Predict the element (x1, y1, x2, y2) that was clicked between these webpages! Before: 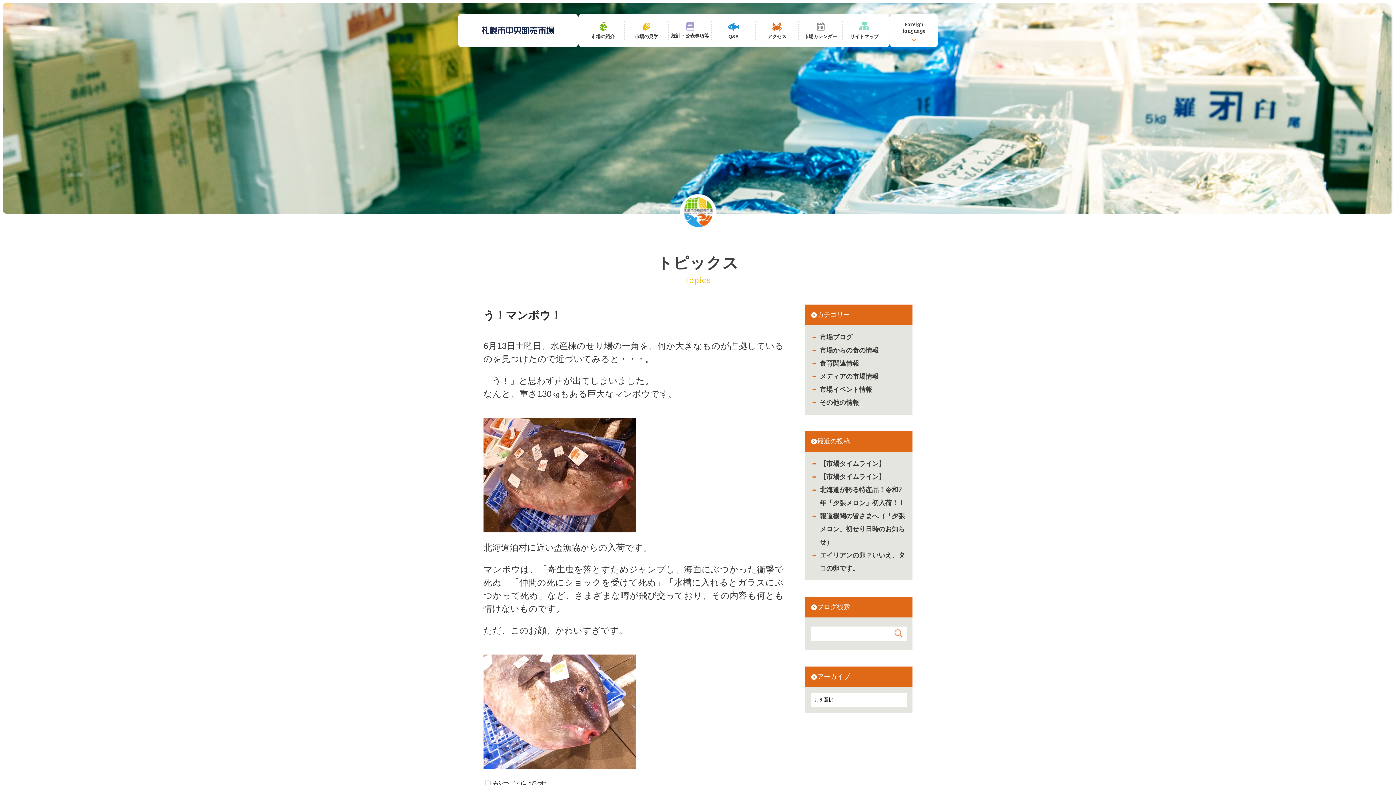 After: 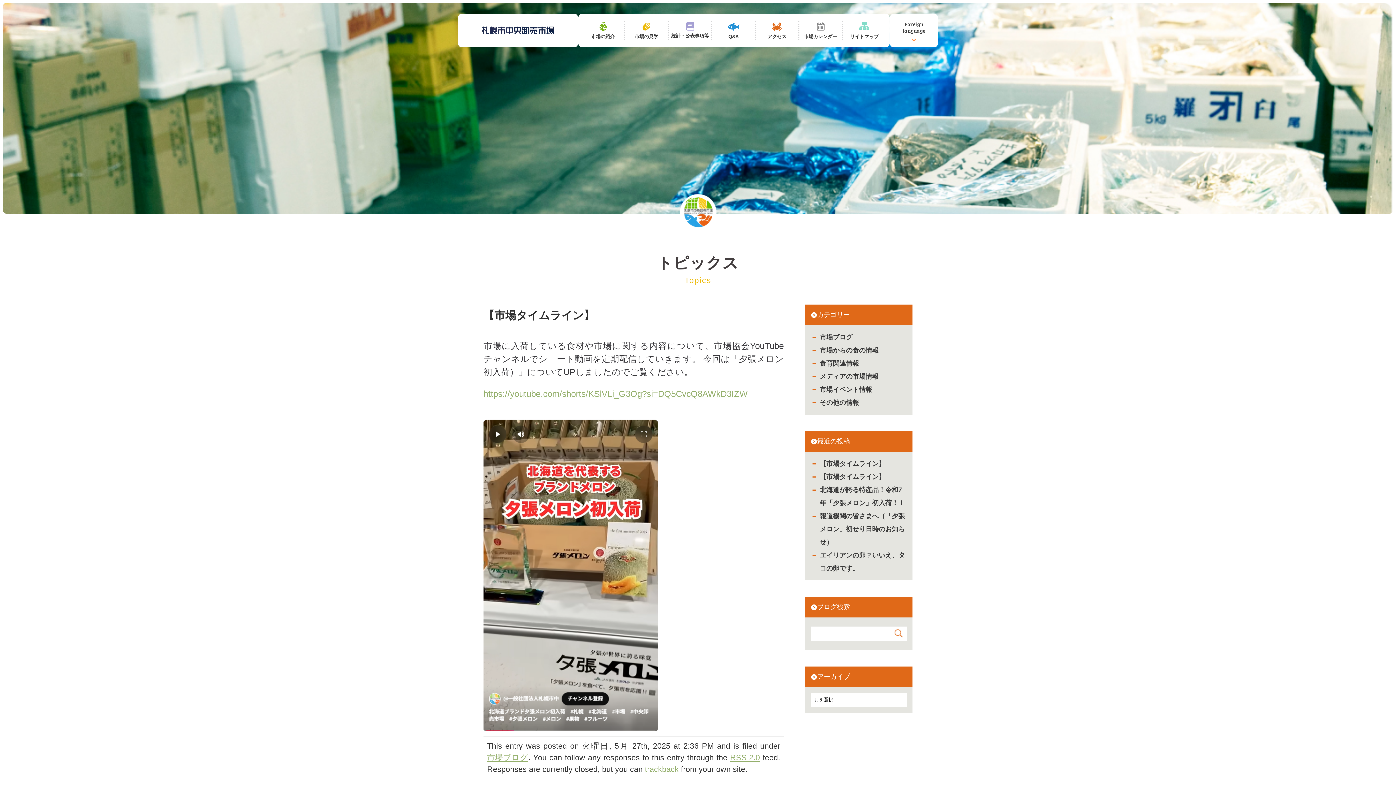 Action: bbox: (820, 457, 885, 470) label: 【市場タイムライン】